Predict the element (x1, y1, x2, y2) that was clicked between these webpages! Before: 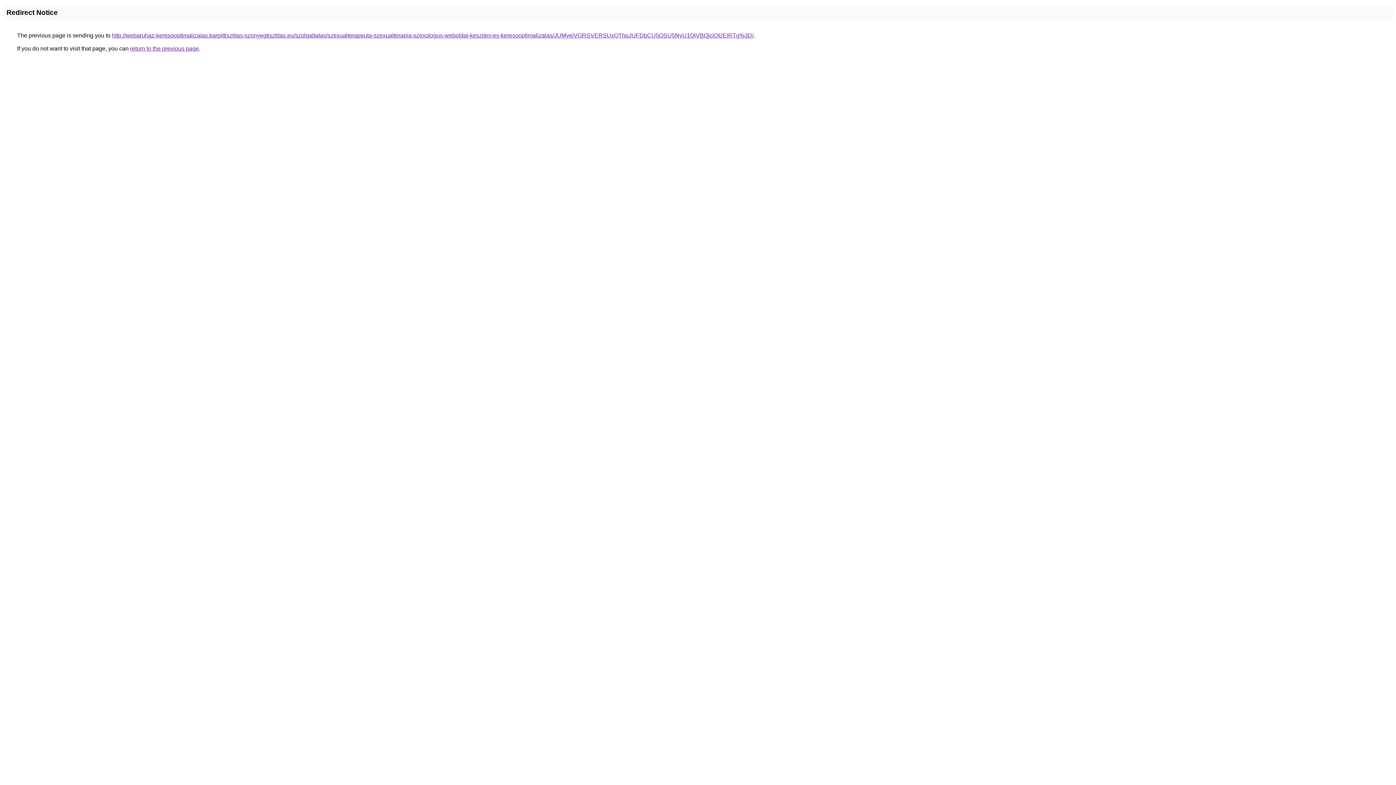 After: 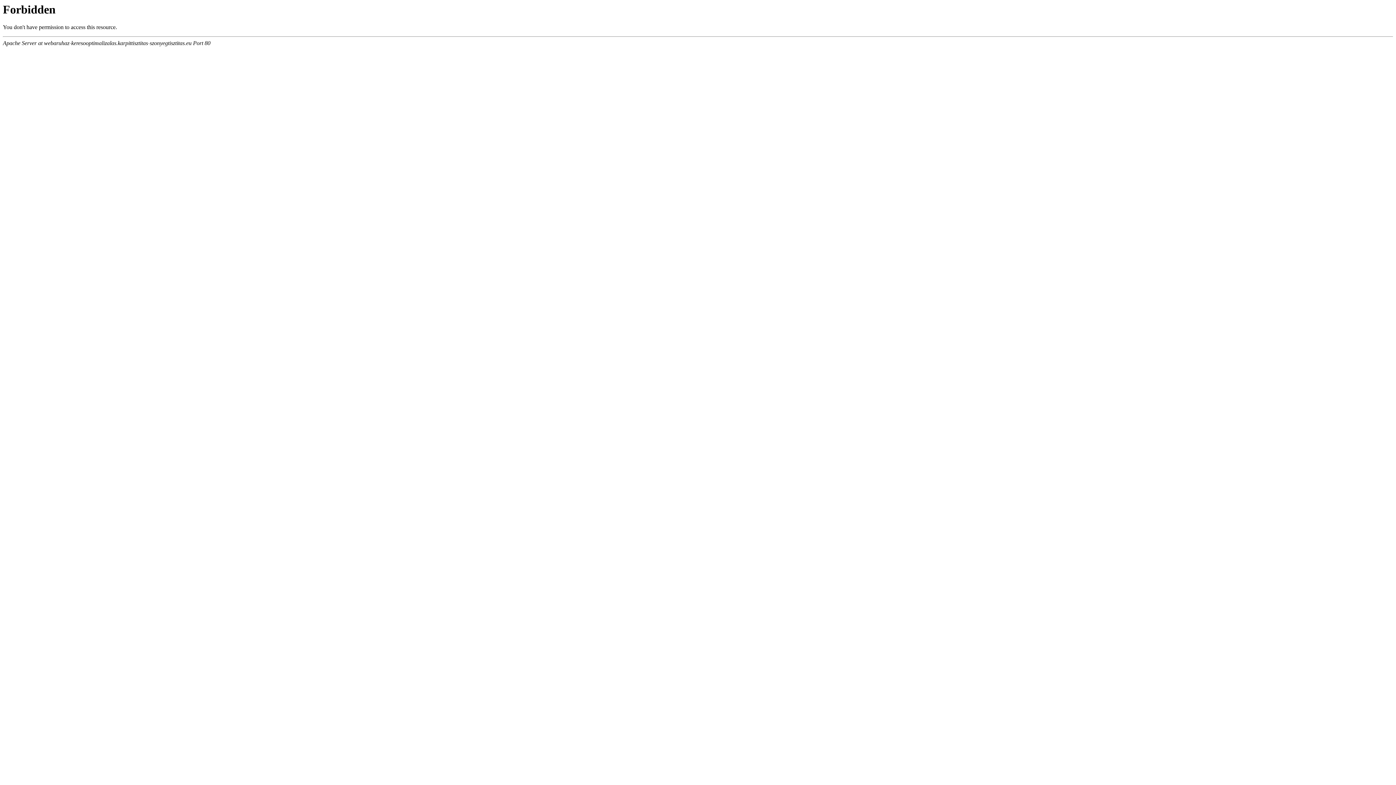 Action: label: http://webaruhaz-keresooptimalizalas.karpittisztitas-szonyegtisztitas.eu/szolgaltatas/szexualterapeuta-szexualterapia-szexologus-weboldal-keszites-es-keresooptimalizalas/JUMyeiVGRSVERSUxQThpJUFDbCU5OSU5NyU1QiVBQjclQUElRTg%3D/ bbox: (112, 32, 753, 38)